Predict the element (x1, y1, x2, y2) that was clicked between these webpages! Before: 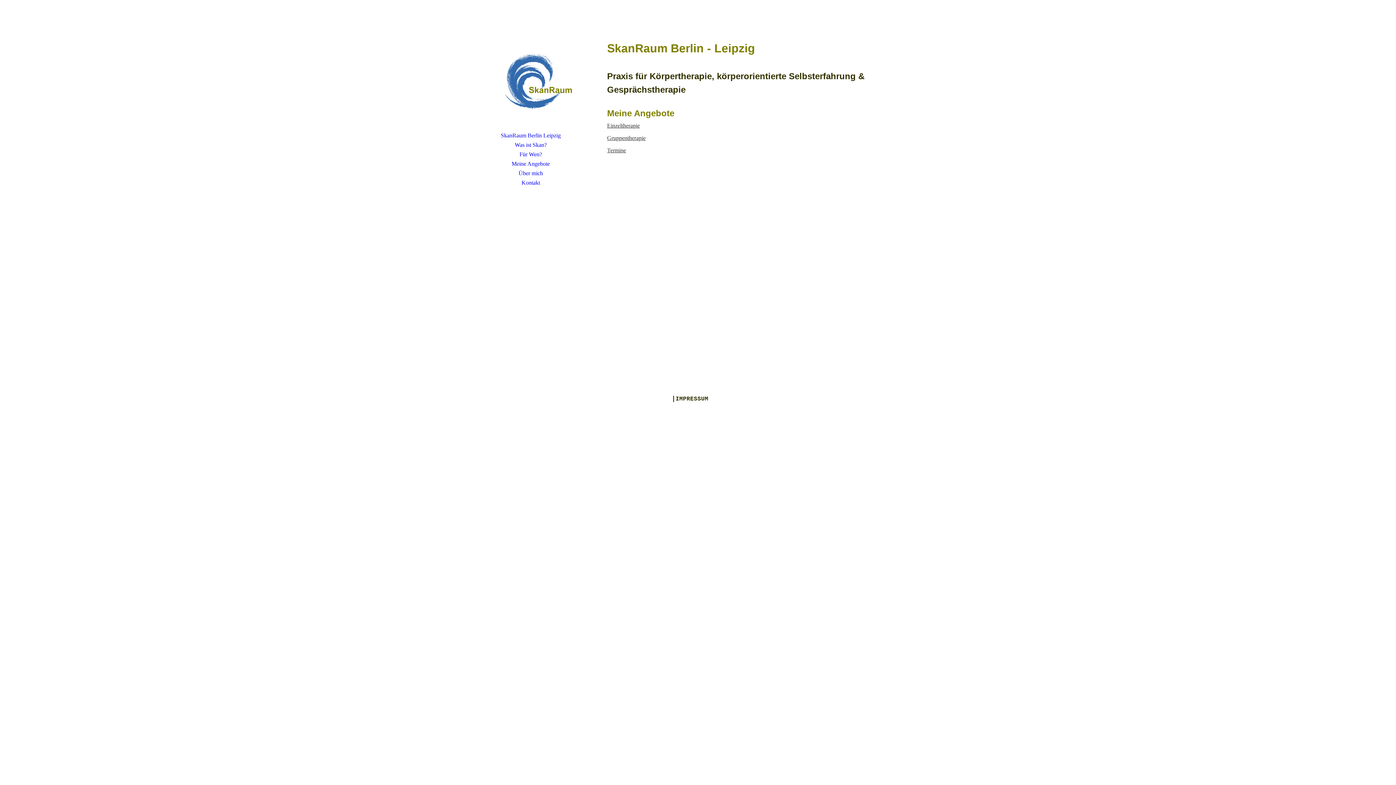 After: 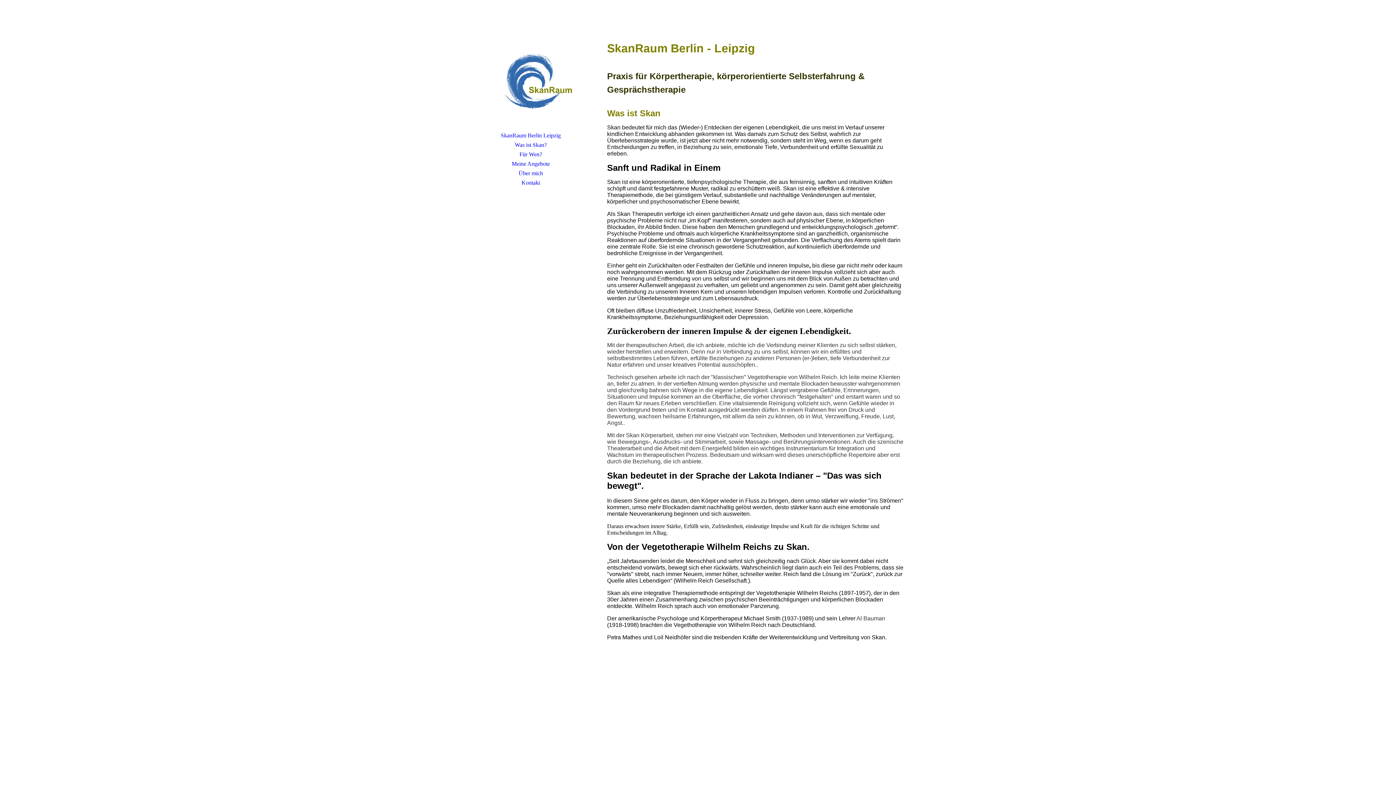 Action: label: Was ist Skan? bbox: (480, 140, 581, 149)